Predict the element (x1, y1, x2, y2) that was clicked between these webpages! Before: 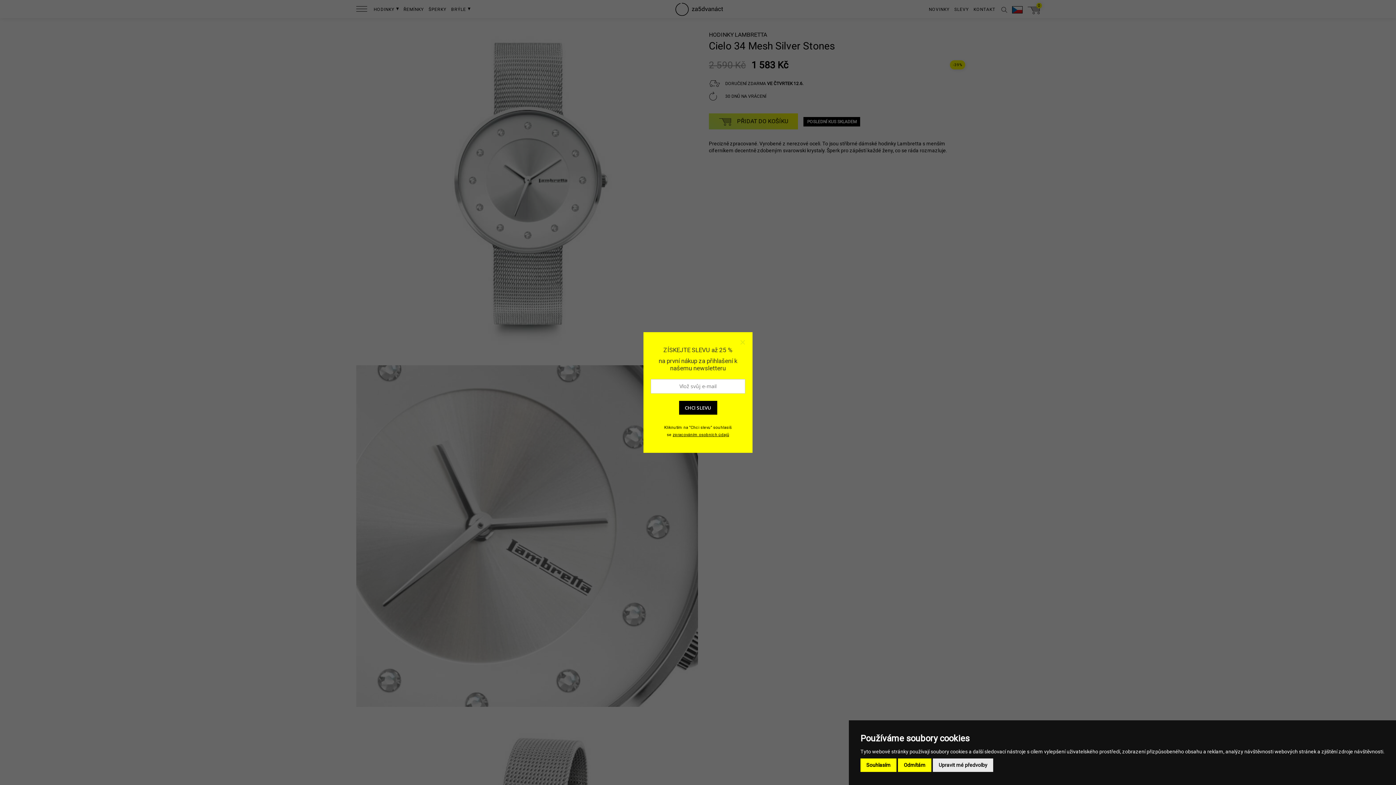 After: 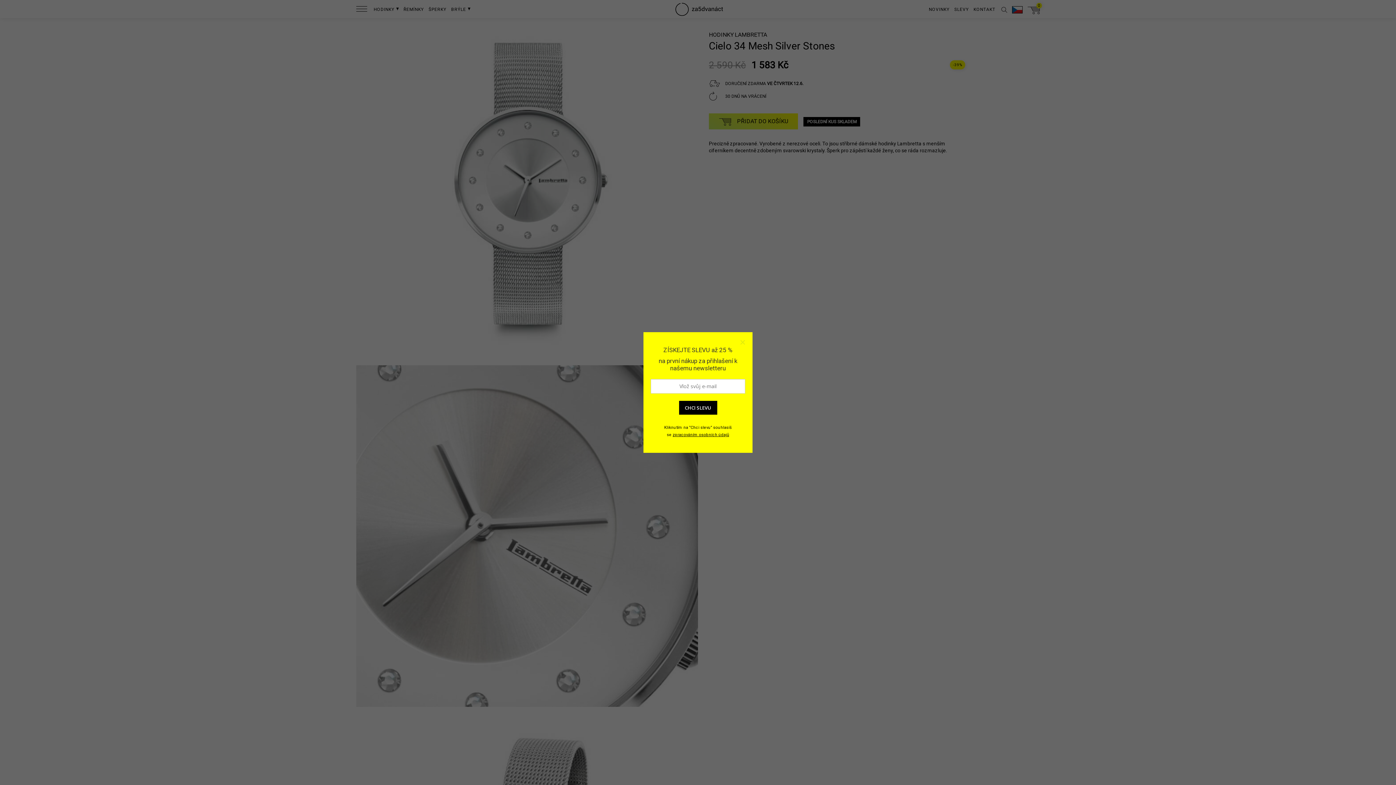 Action: label: Souhlasím bbox: (860, 758, 896, 772)